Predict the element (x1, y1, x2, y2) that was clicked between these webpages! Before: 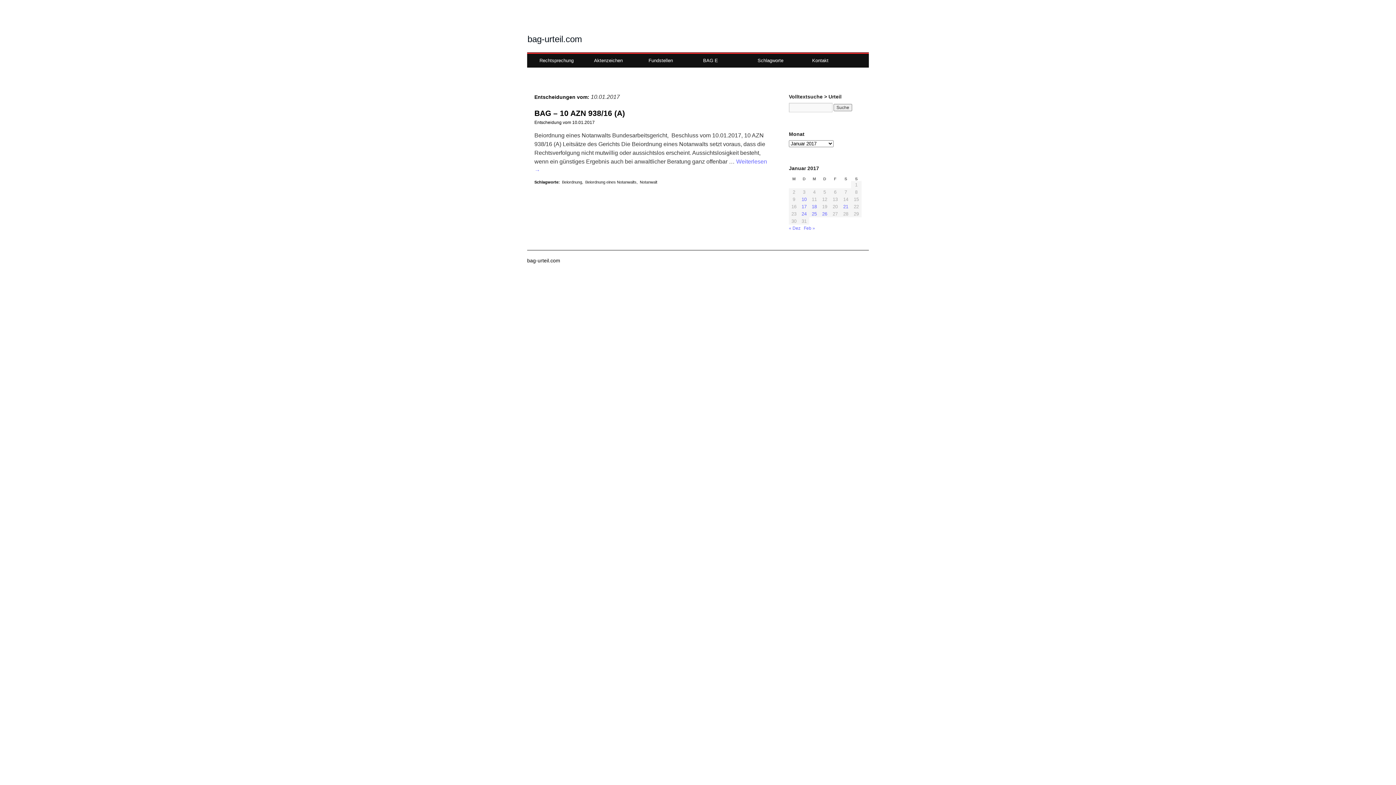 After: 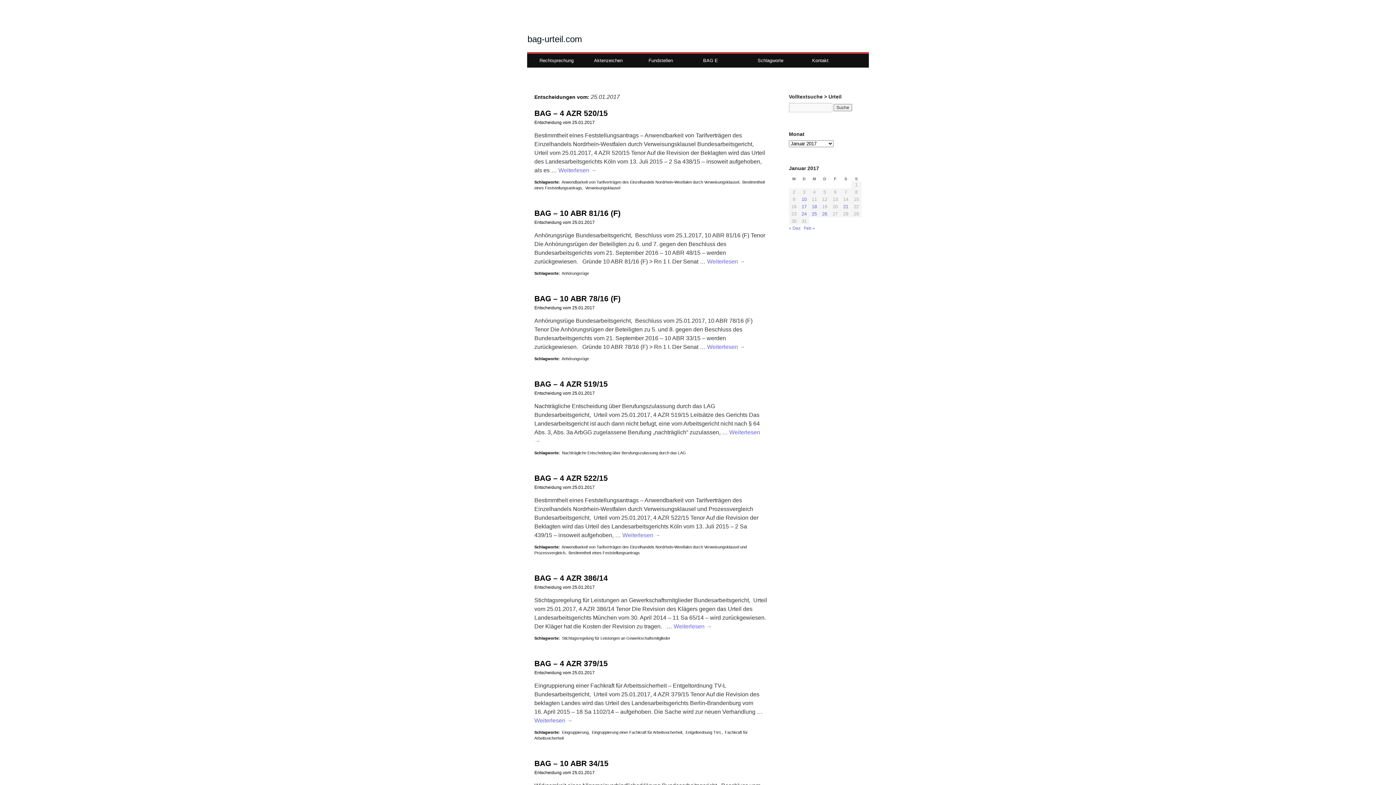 Action: bbox: (812, 211, 817, 216) label: Beiträge veröffentlicht am 25. January 2017